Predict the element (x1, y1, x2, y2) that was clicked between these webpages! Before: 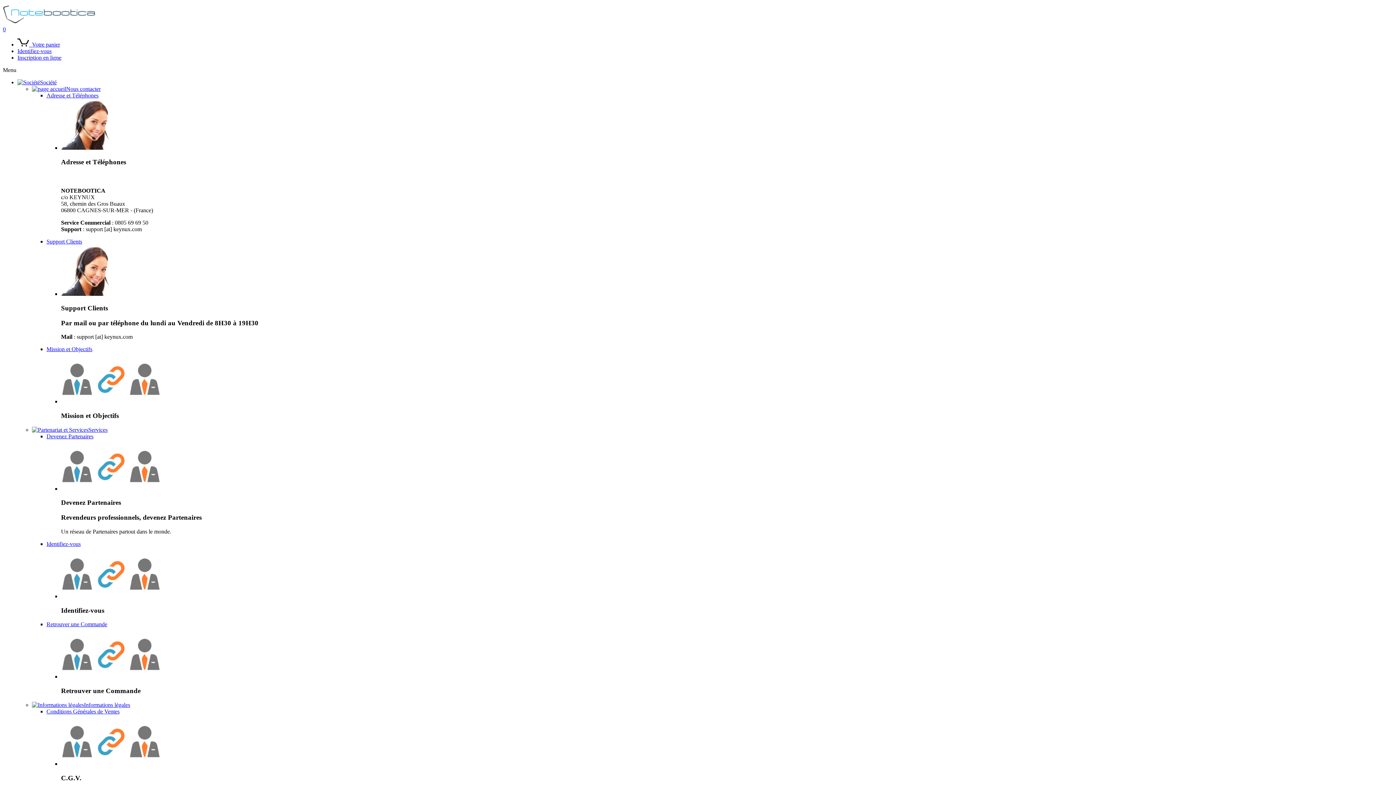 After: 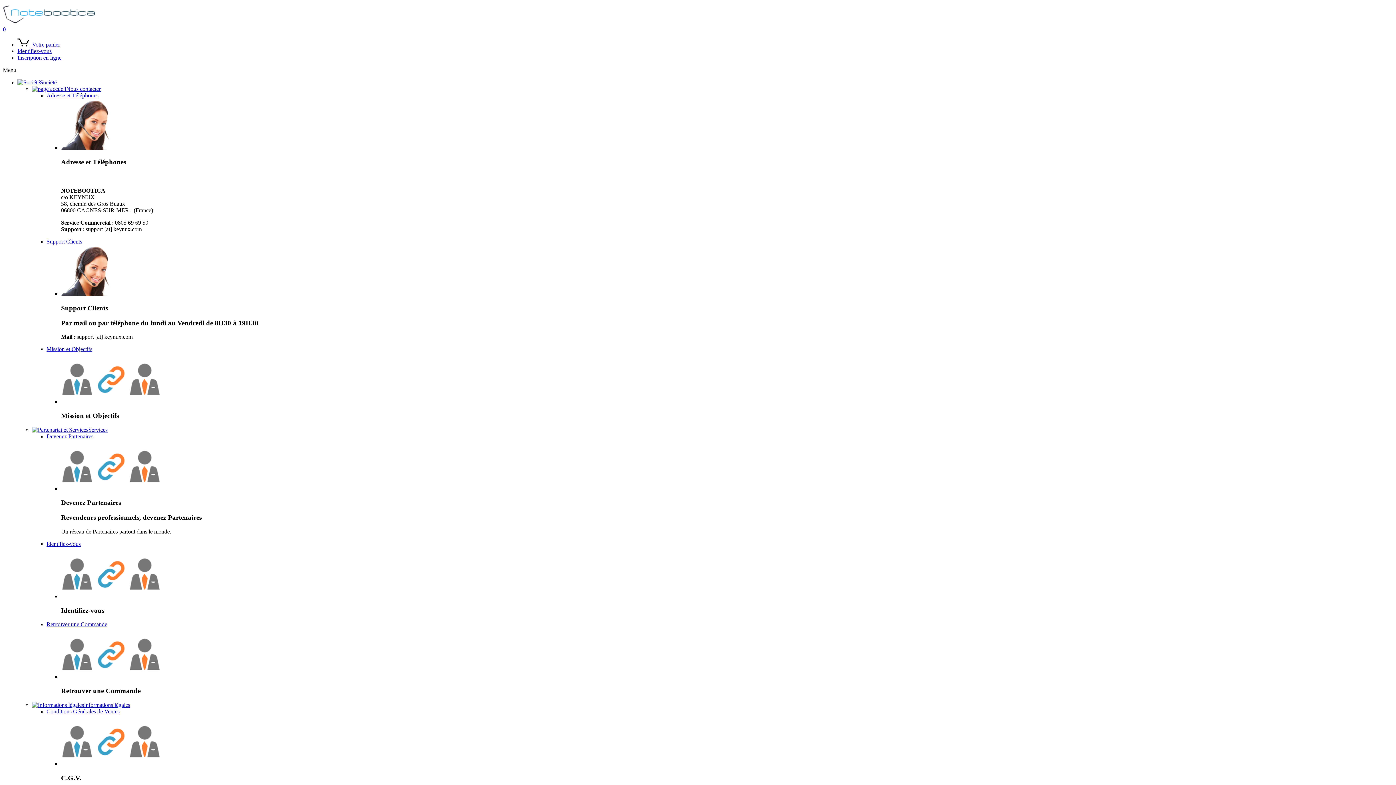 Action: label:   Votre panier bbox: (17, 41, 60, 47)